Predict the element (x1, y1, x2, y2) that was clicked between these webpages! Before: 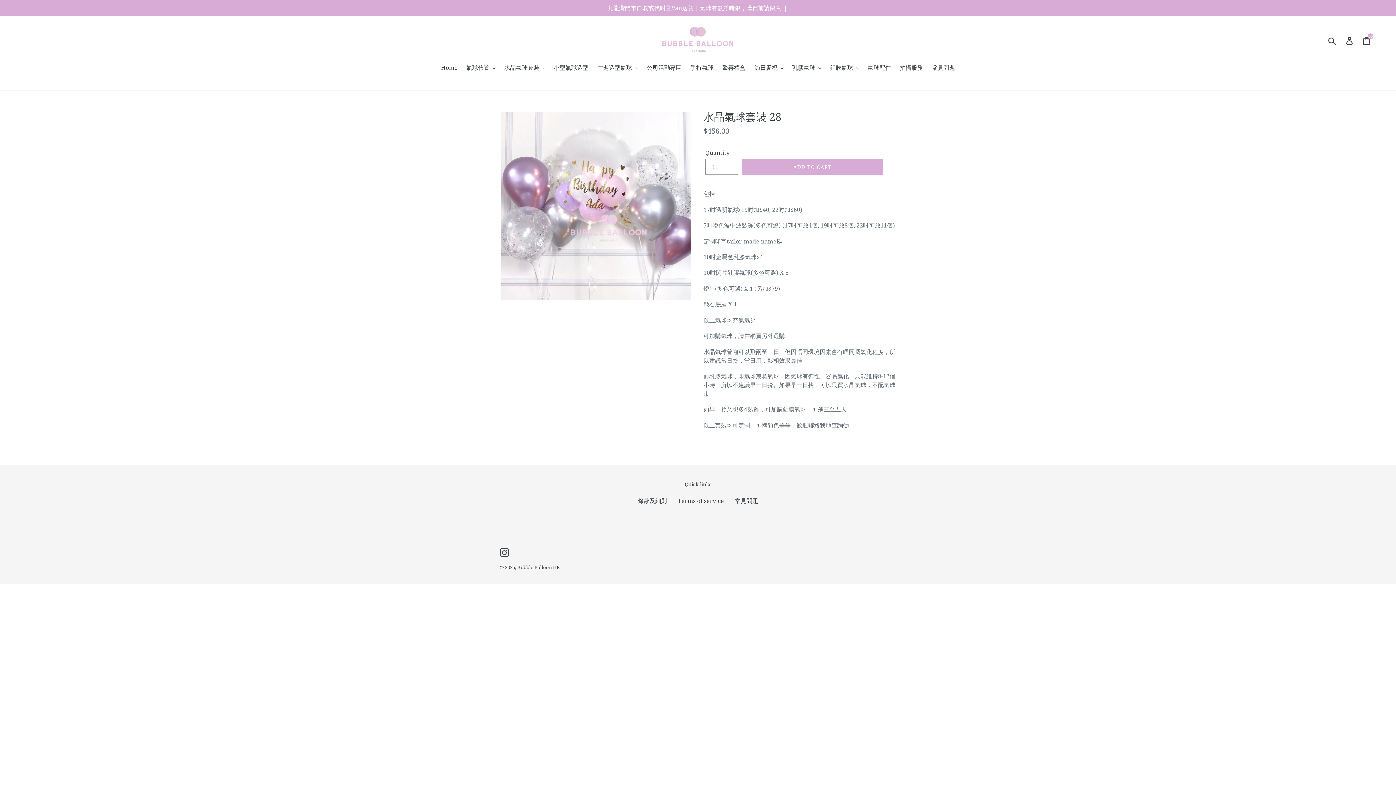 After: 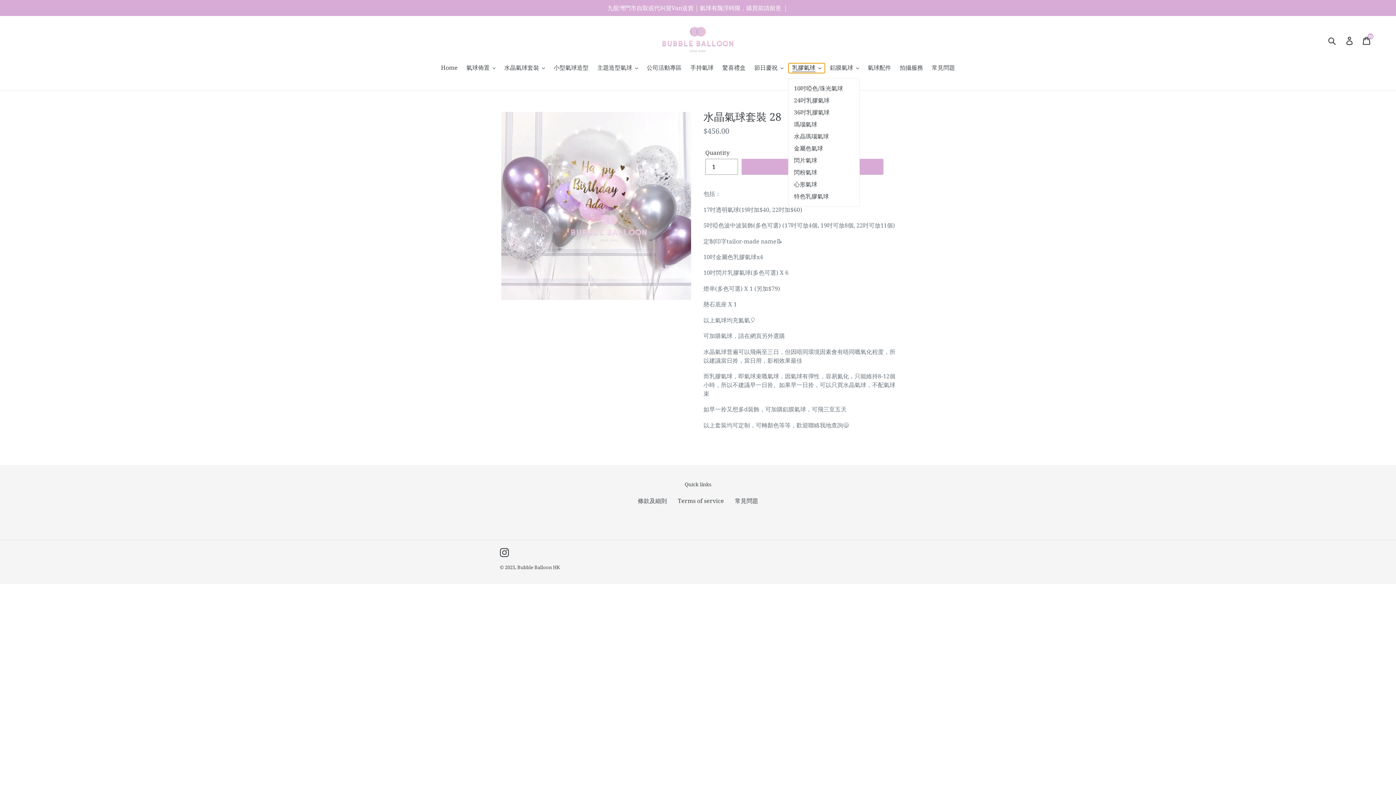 Action: label: 乳膠氣球 bbox: (788, 63, 825, 73)